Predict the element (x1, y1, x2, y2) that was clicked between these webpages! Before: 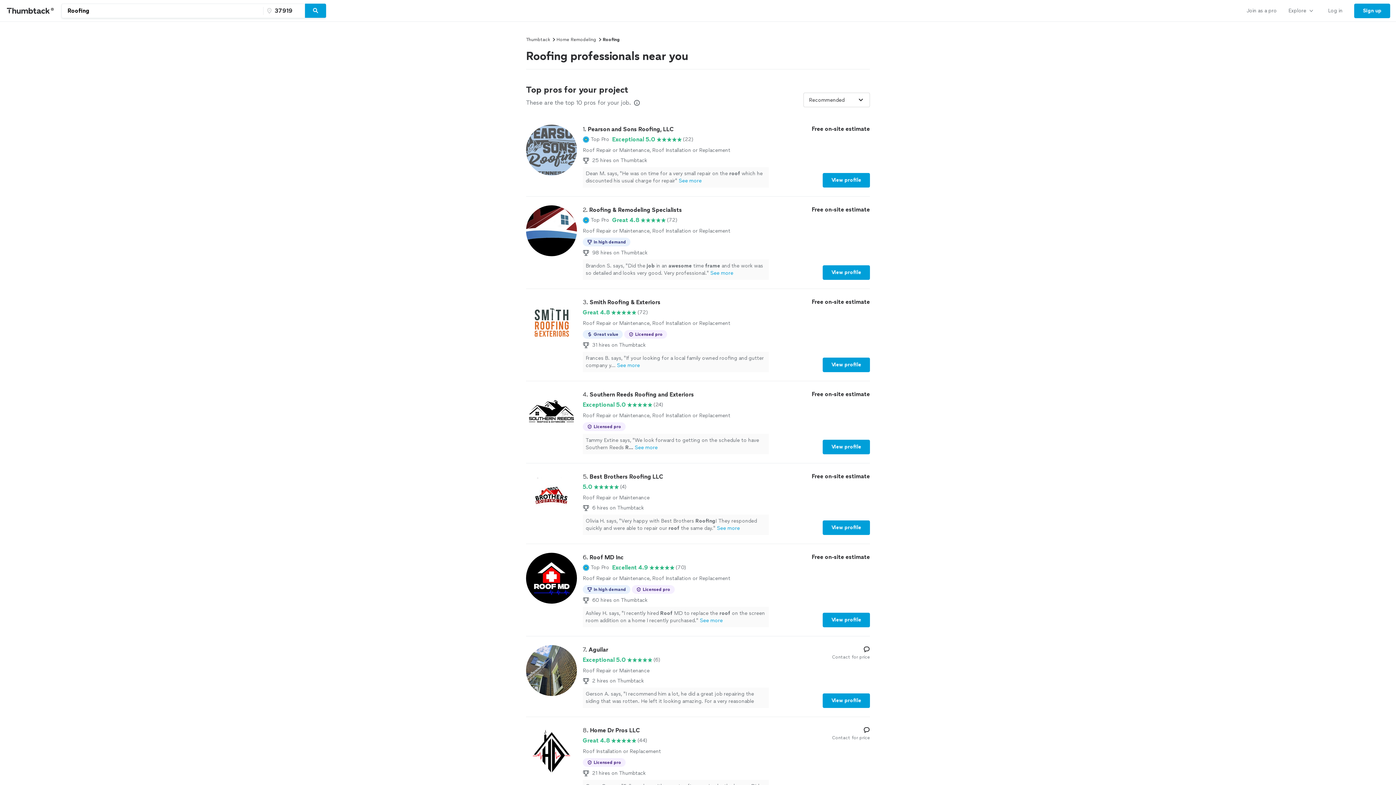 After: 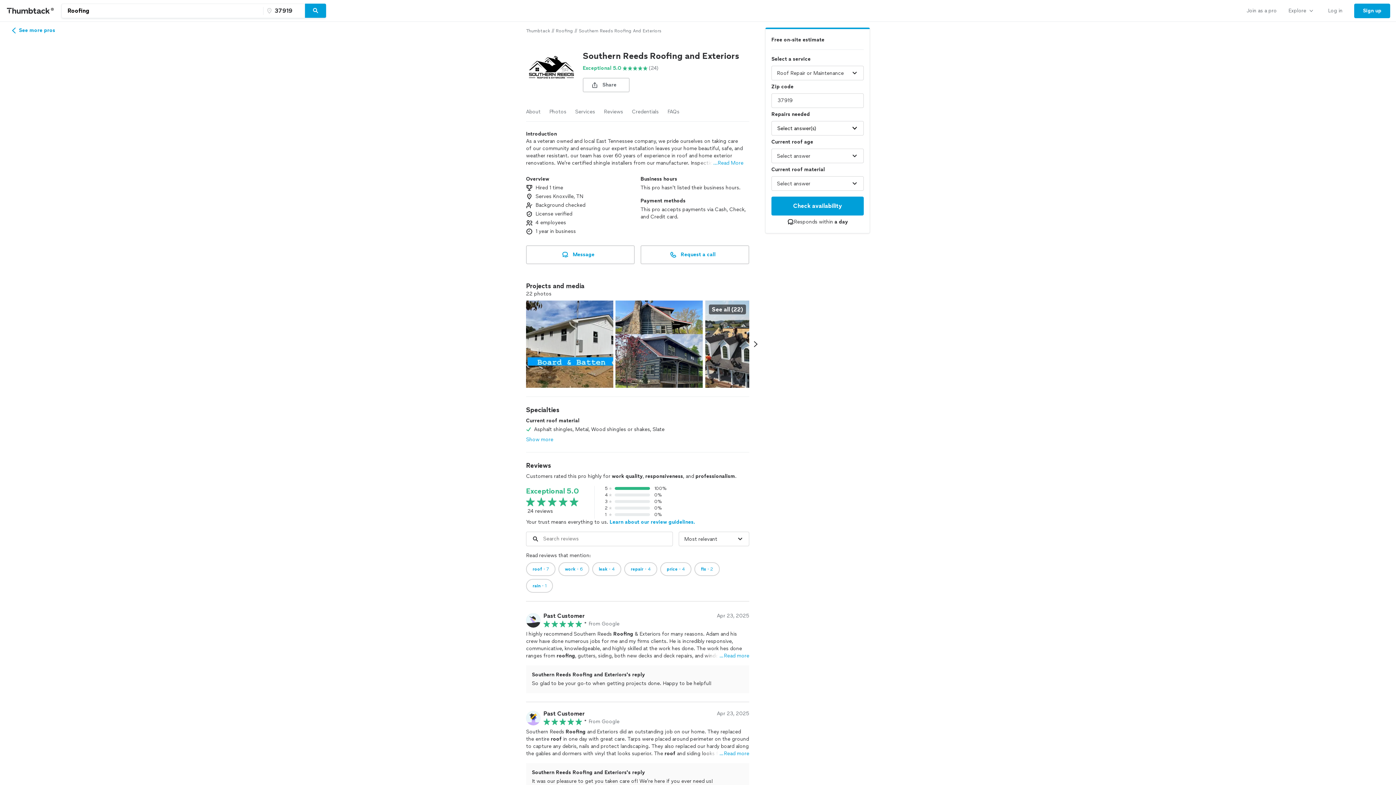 Action: label: 4. Southern Reeds Roofing and Exteriors

Exceptional 5.0

(24)

Roof Repair or Maintenance, Roof Installation or Replacement

Licensed pro
Tammy Extine says, "We look forward to getting on the schedule to have Southern Reeds R...See more

Free on-site estimate

View profile bbox: (526, 390, 870, 454)